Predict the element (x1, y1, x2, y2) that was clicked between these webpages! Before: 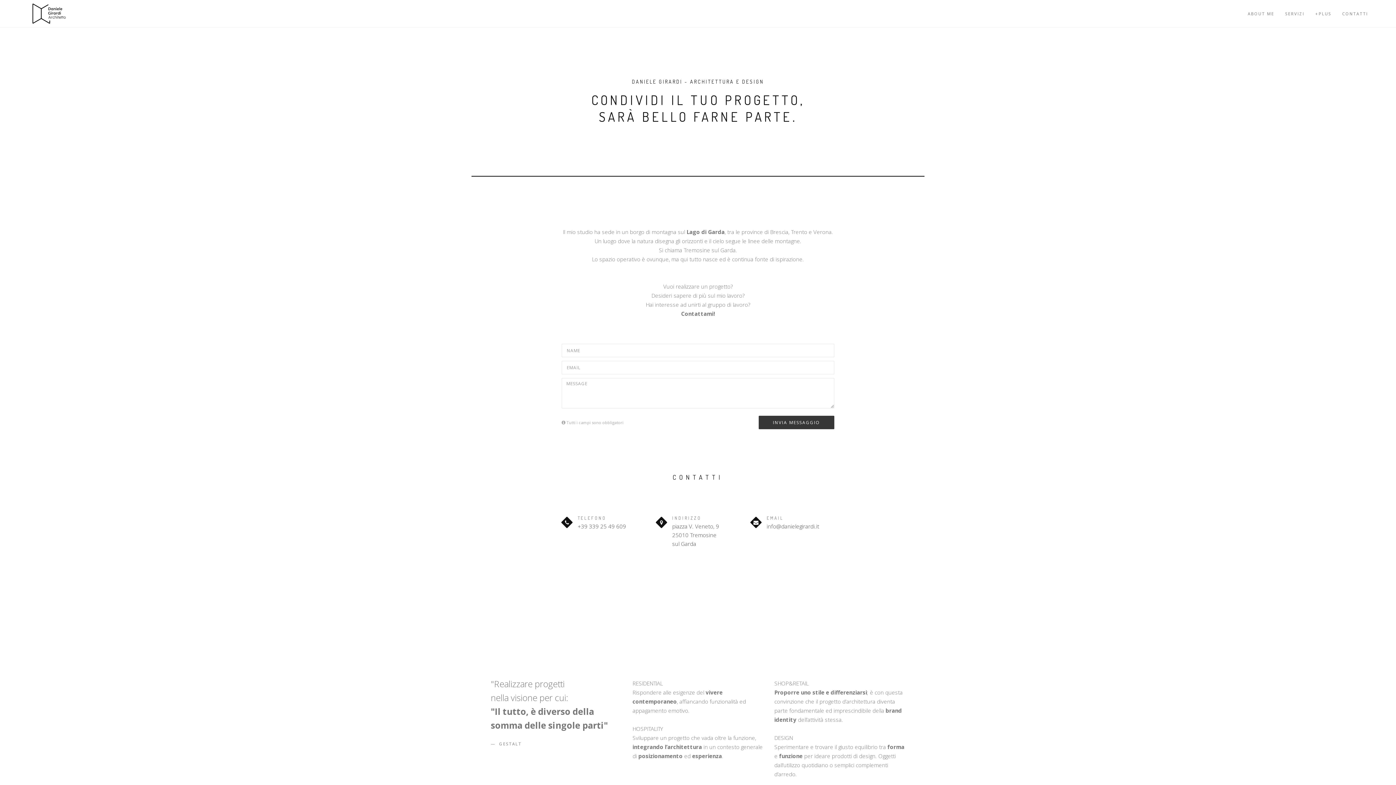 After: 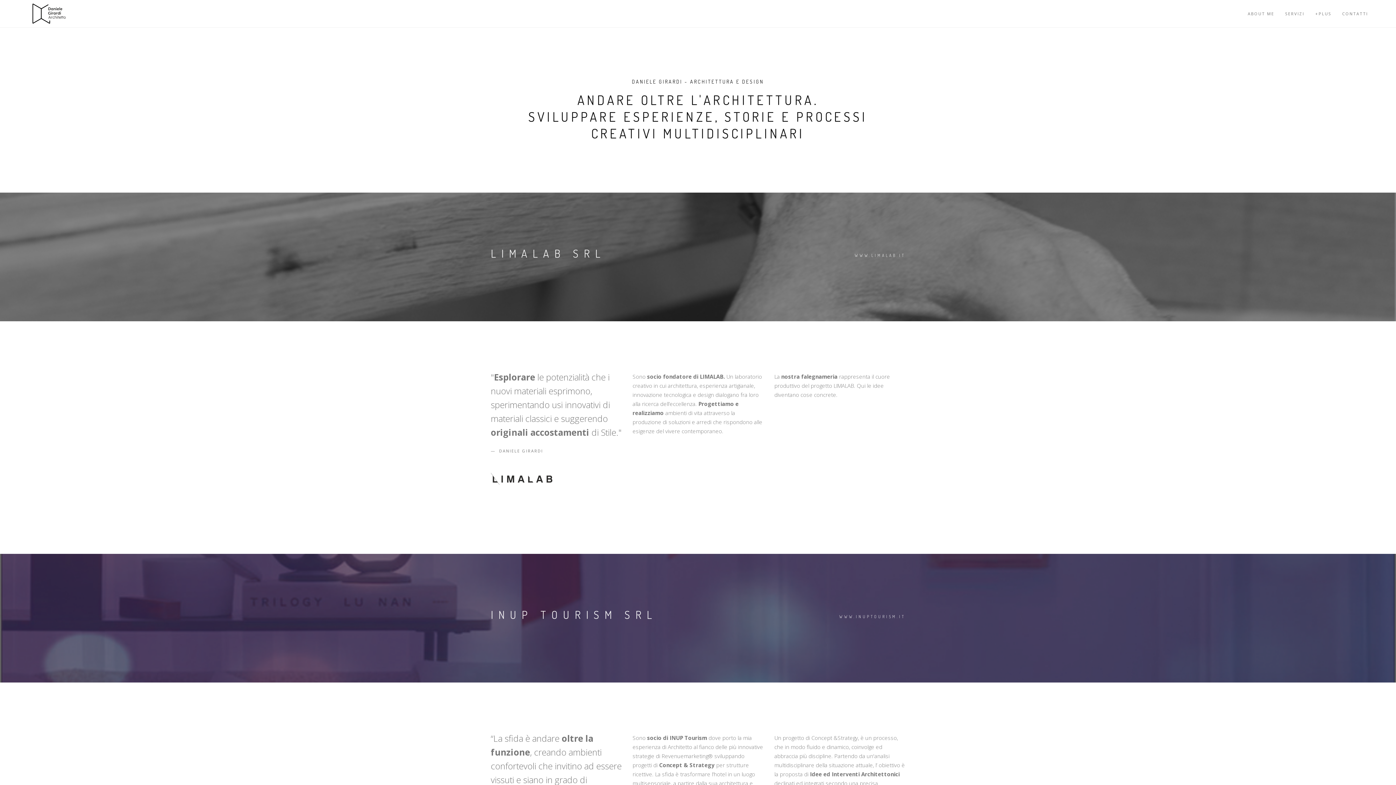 Action: label: +PLUS bbox: (1315, 0, 1331, 27)